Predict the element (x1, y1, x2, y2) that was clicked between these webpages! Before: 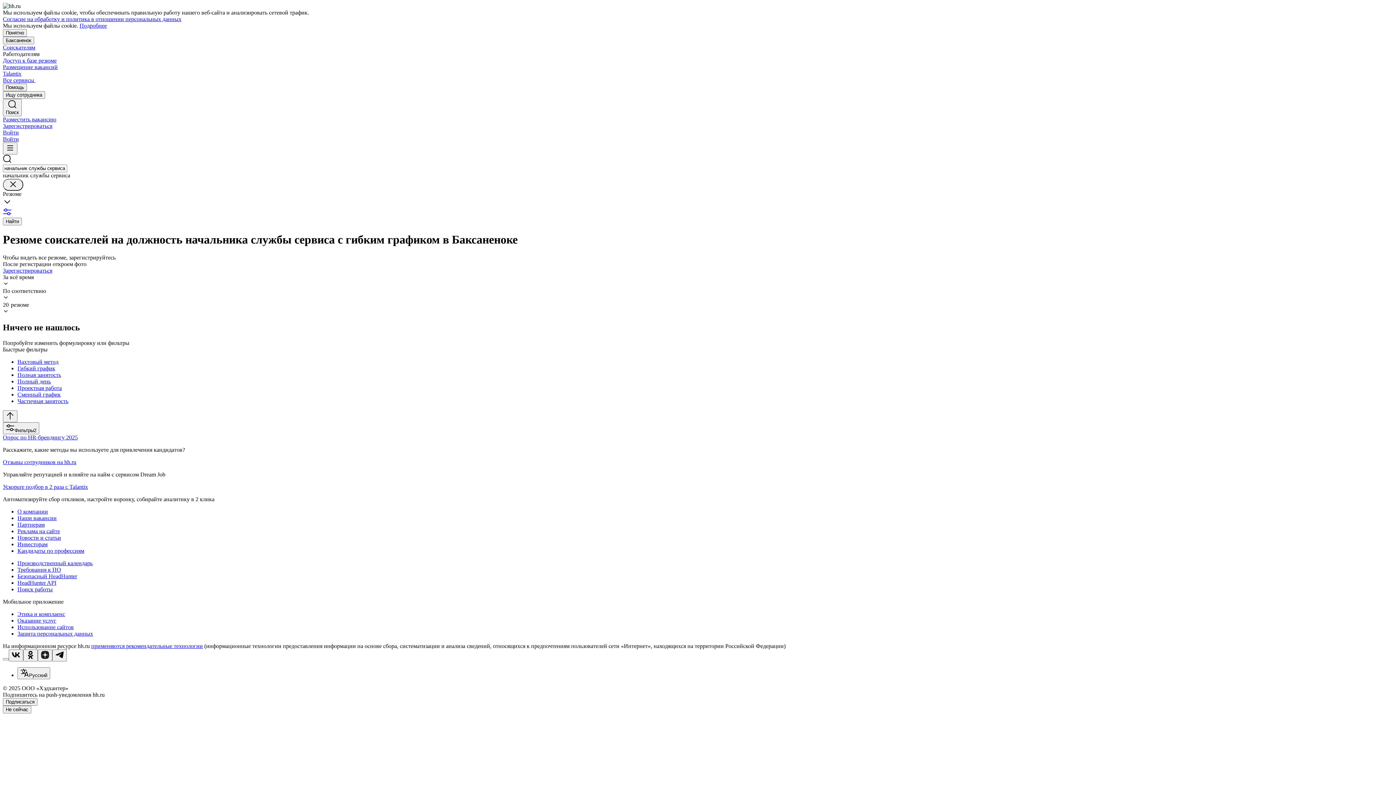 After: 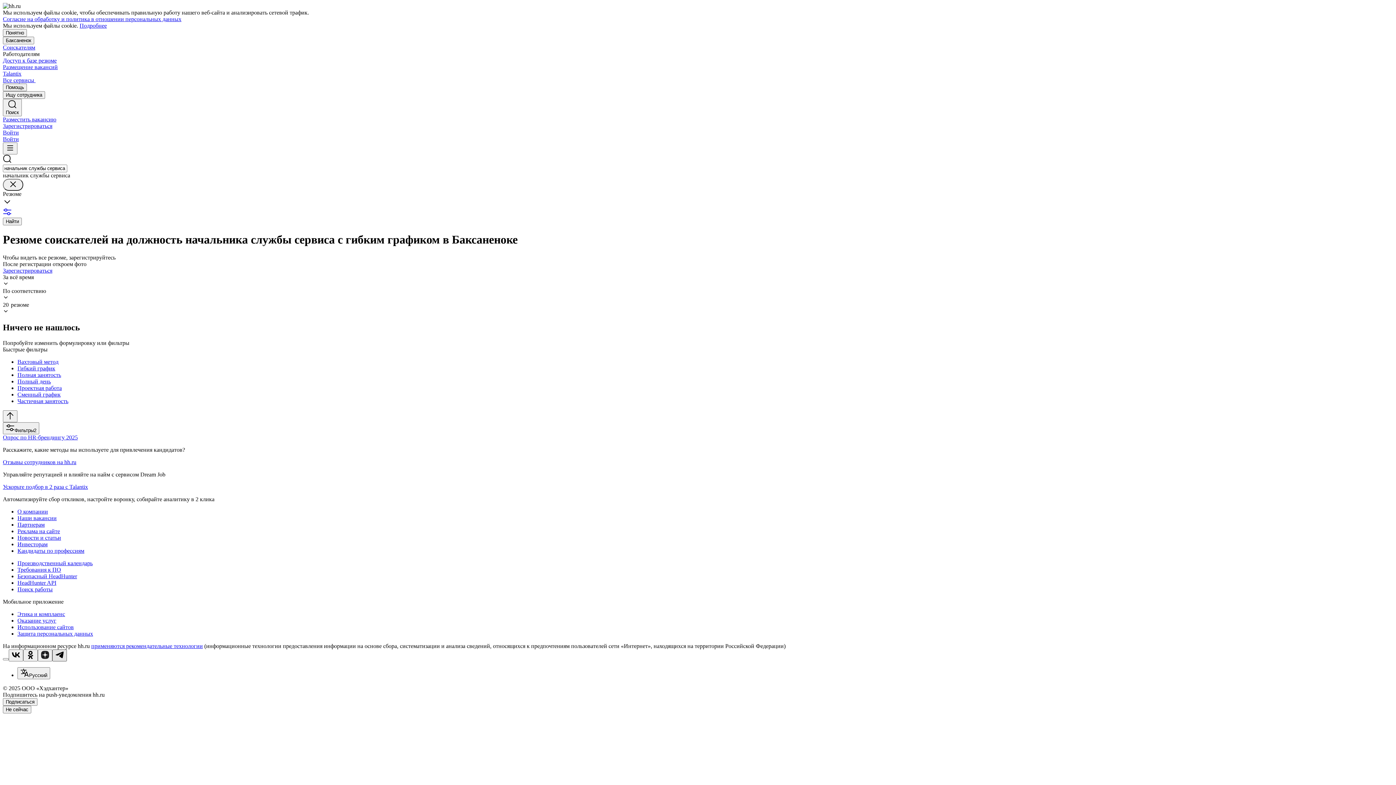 Action: bbox: (52, 649, 66, 661)